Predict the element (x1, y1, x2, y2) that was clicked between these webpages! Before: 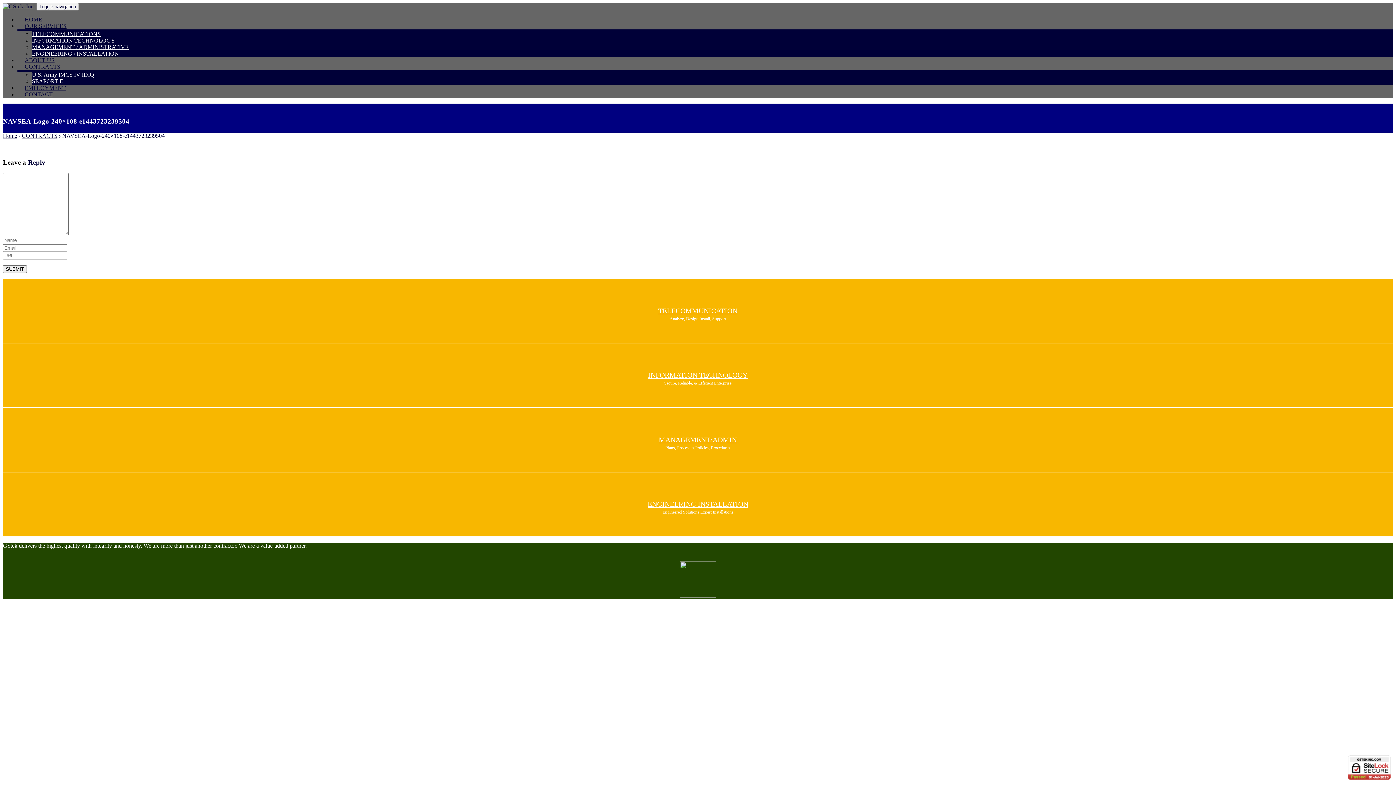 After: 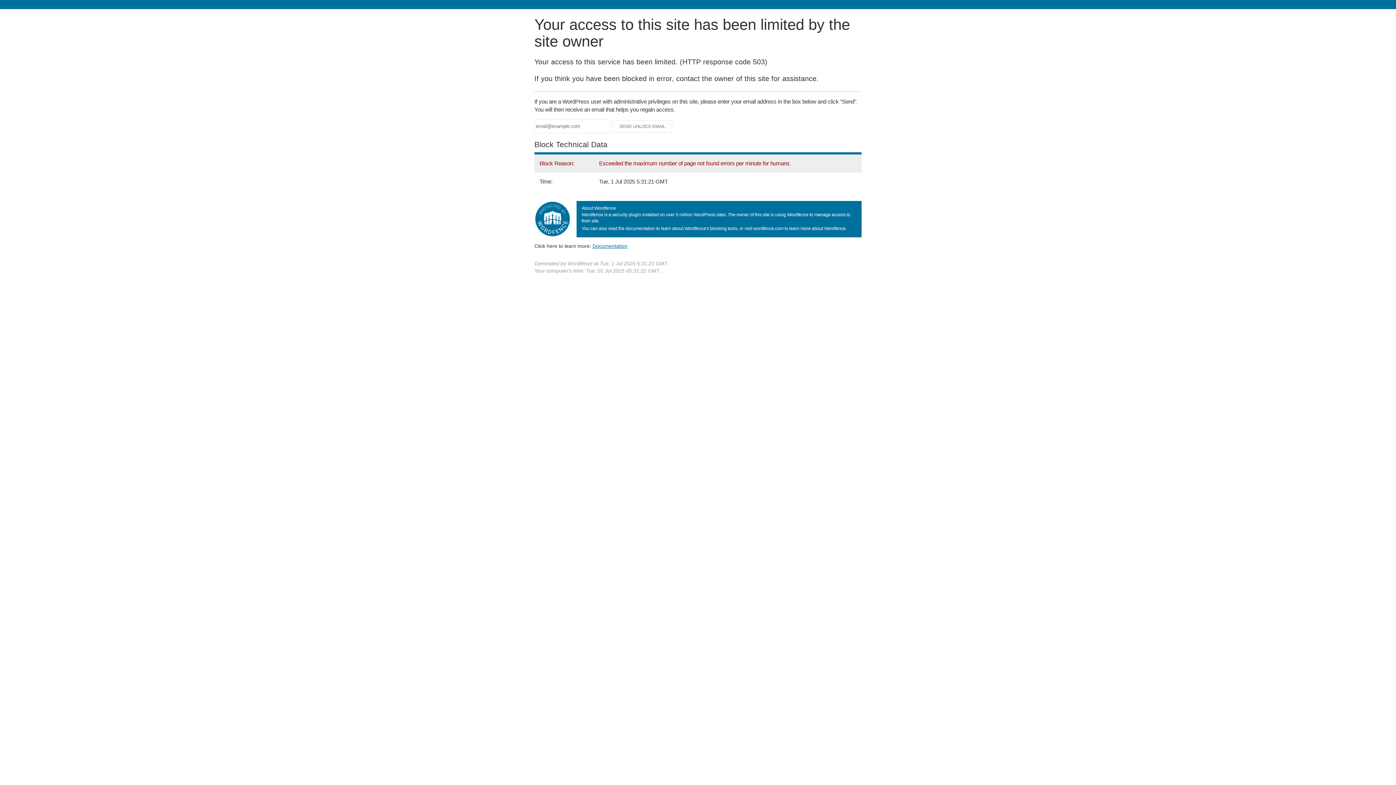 Action: bbox: (17, 16, 49, 24) label: HOME